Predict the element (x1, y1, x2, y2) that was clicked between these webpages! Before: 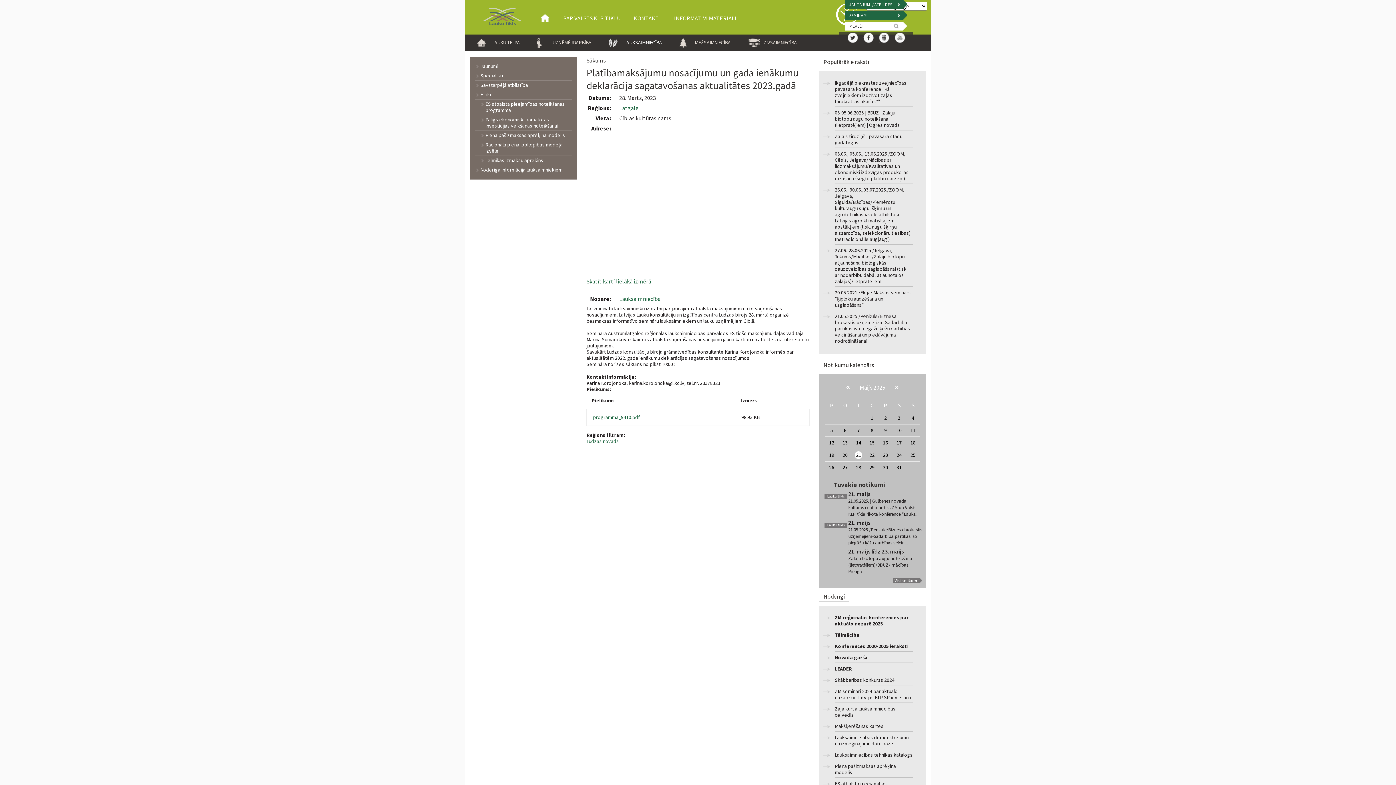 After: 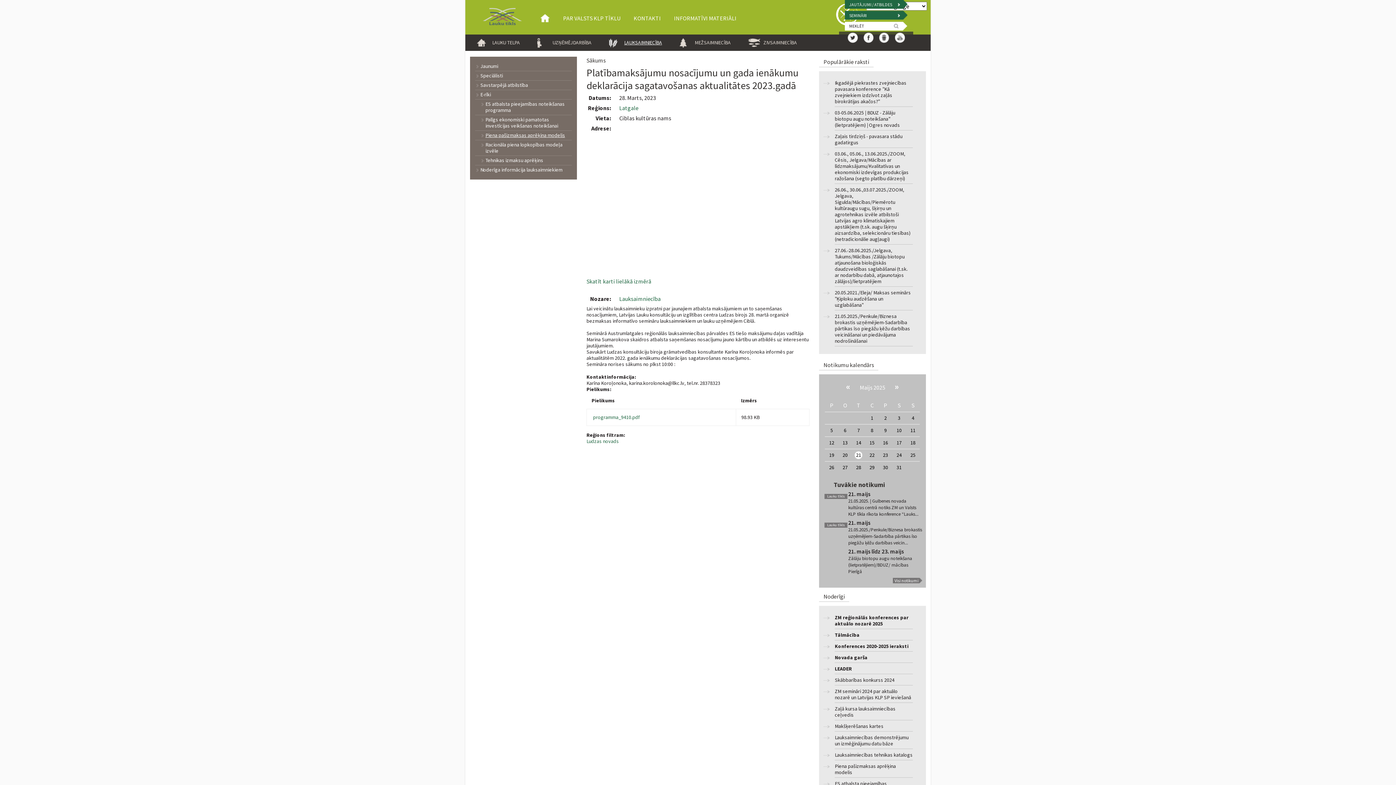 Action: label: Piena pašizmaksas aprēķina modelis bbox: (475, 130, 571, 139)